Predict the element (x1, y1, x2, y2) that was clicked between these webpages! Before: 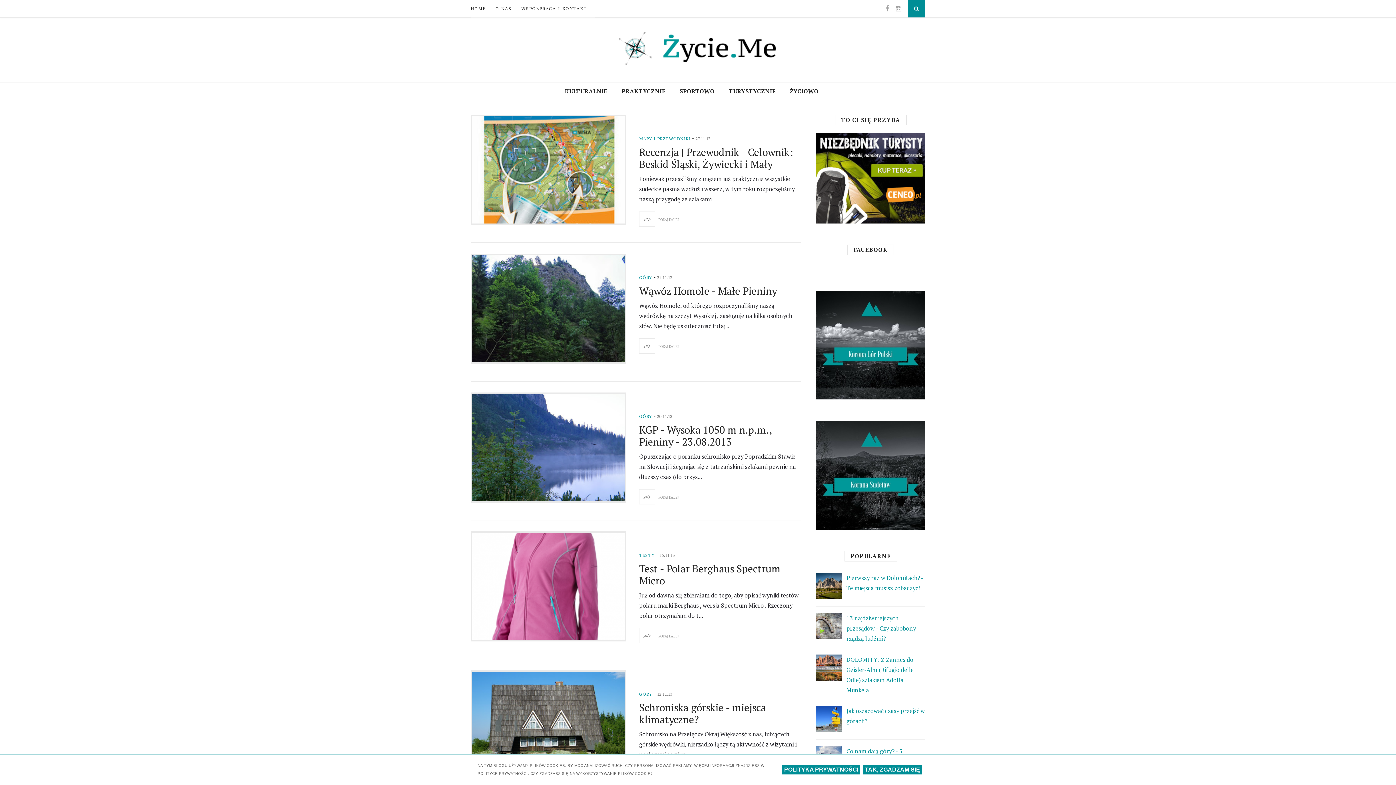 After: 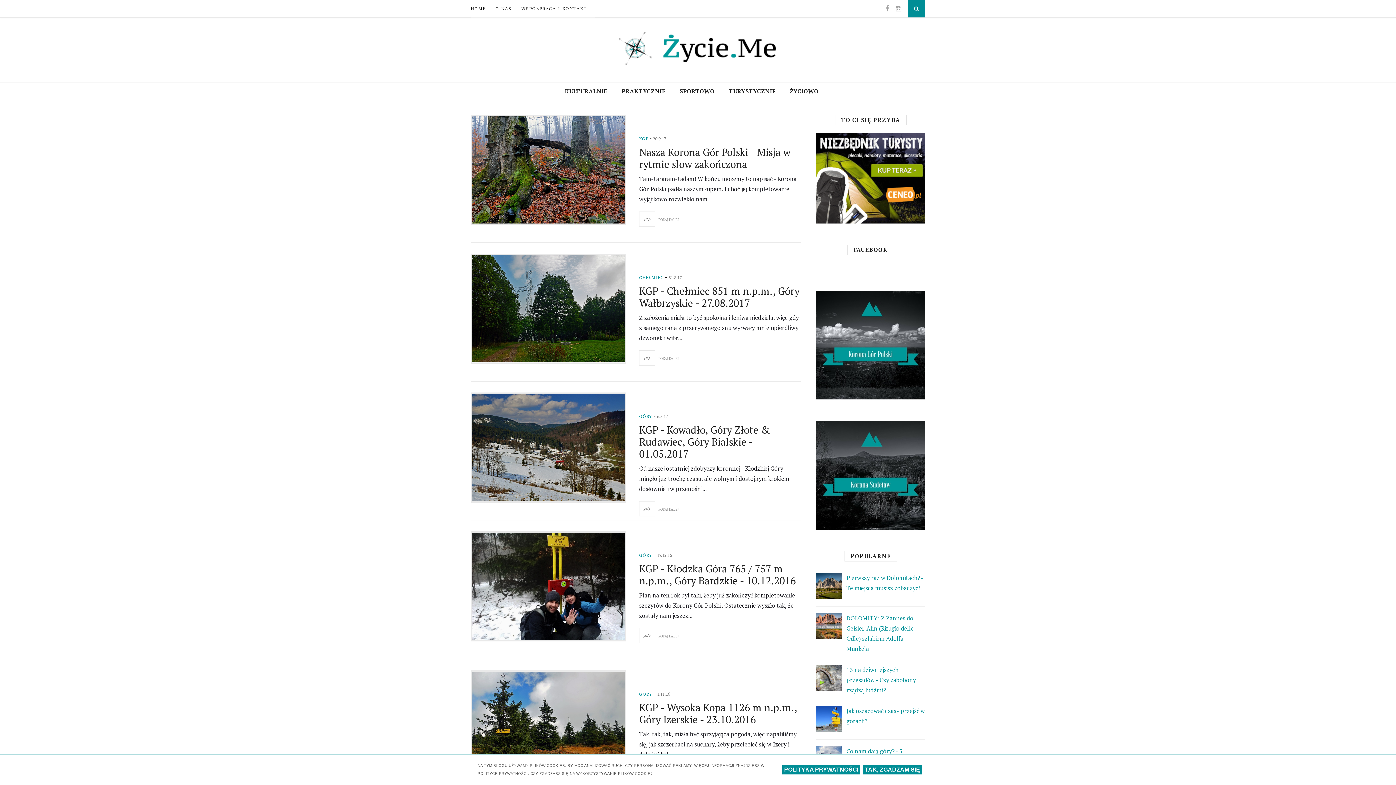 Action: bbox: (816, 393, 925, 401)